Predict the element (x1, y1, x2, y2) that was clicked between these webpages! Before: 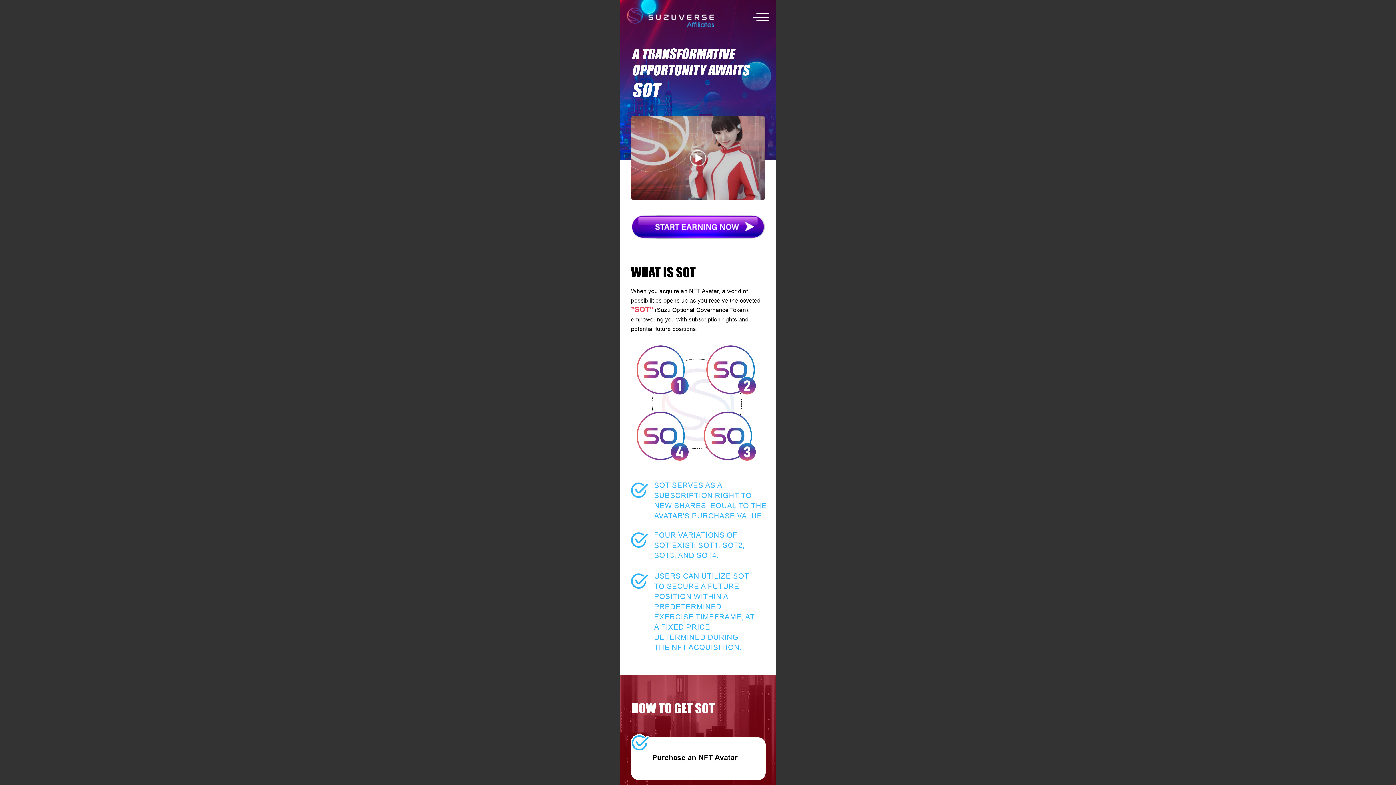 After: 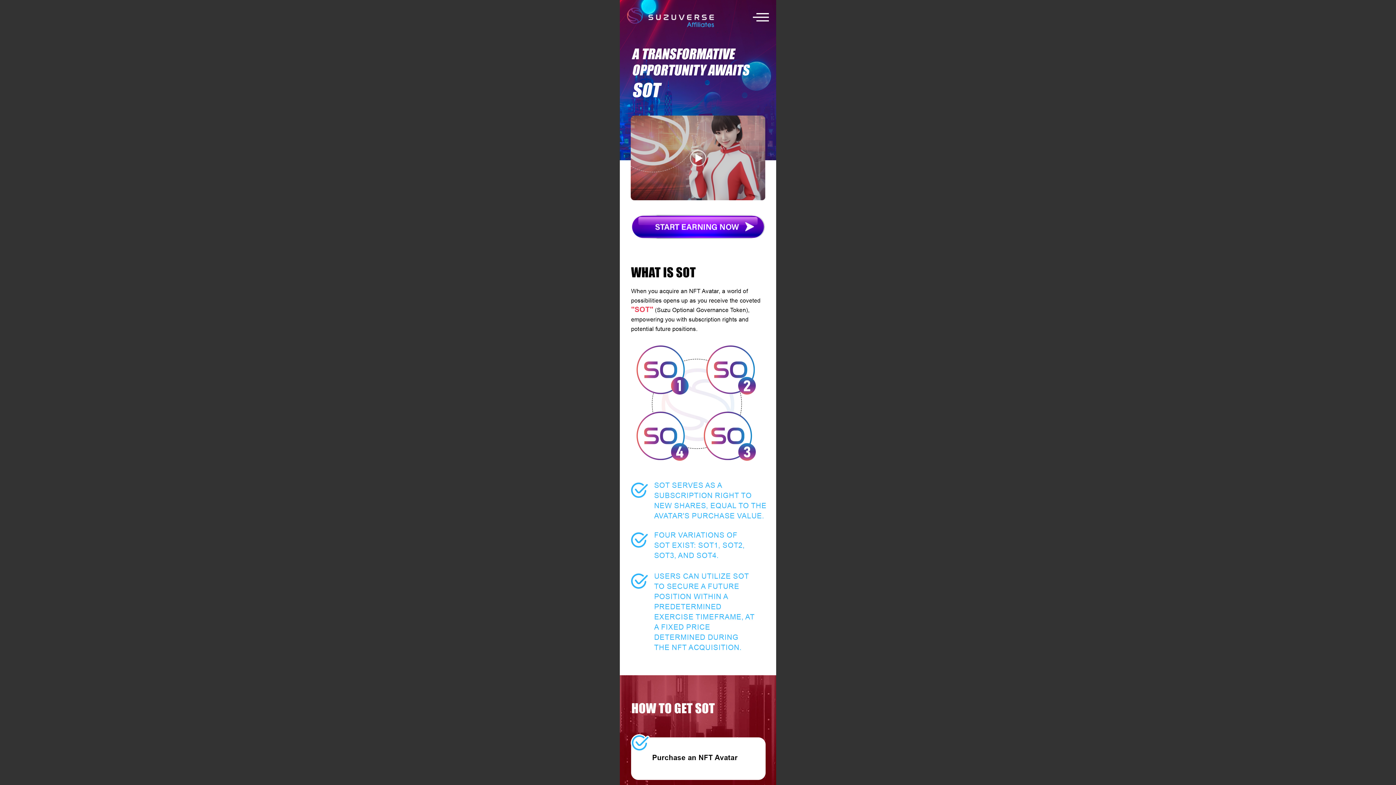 Action: bbox: (620, 115, 776, 200)